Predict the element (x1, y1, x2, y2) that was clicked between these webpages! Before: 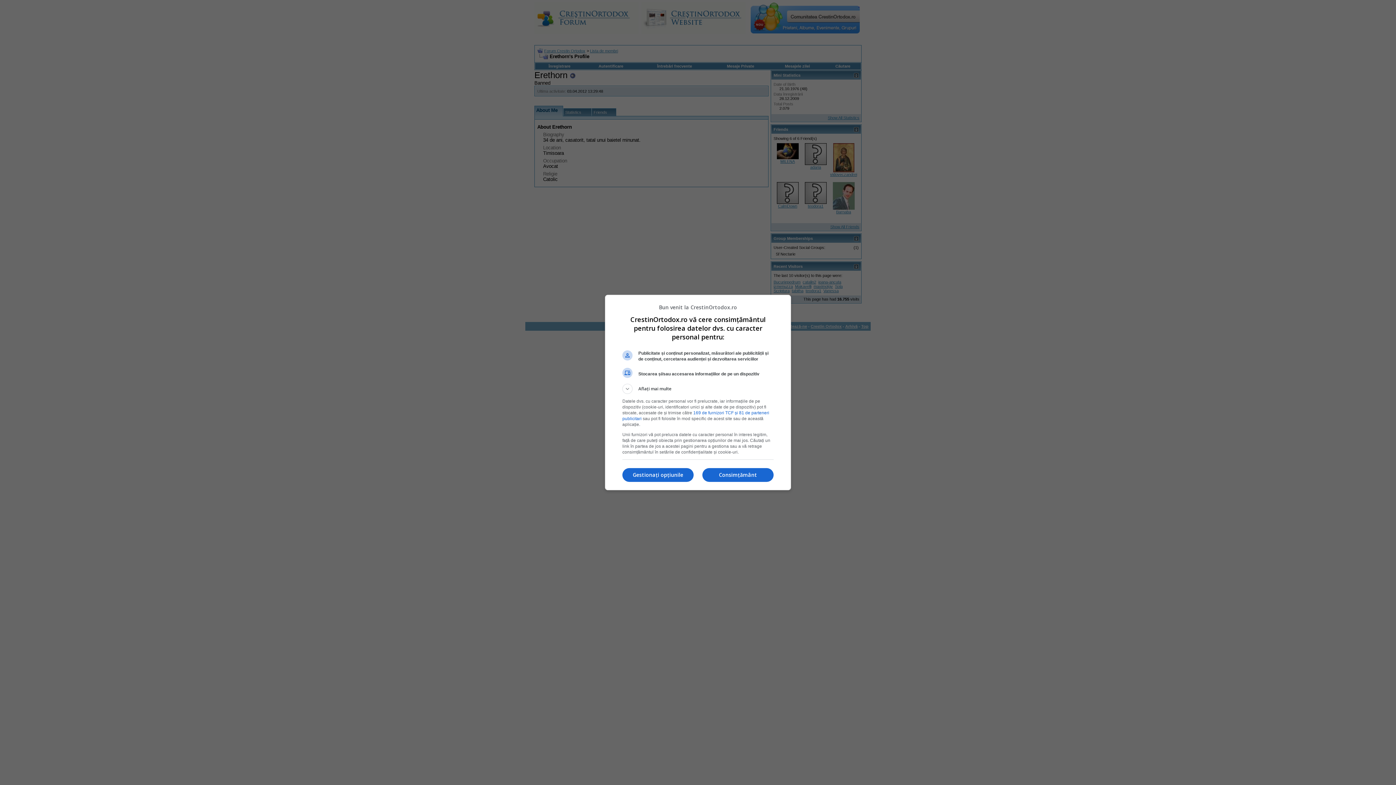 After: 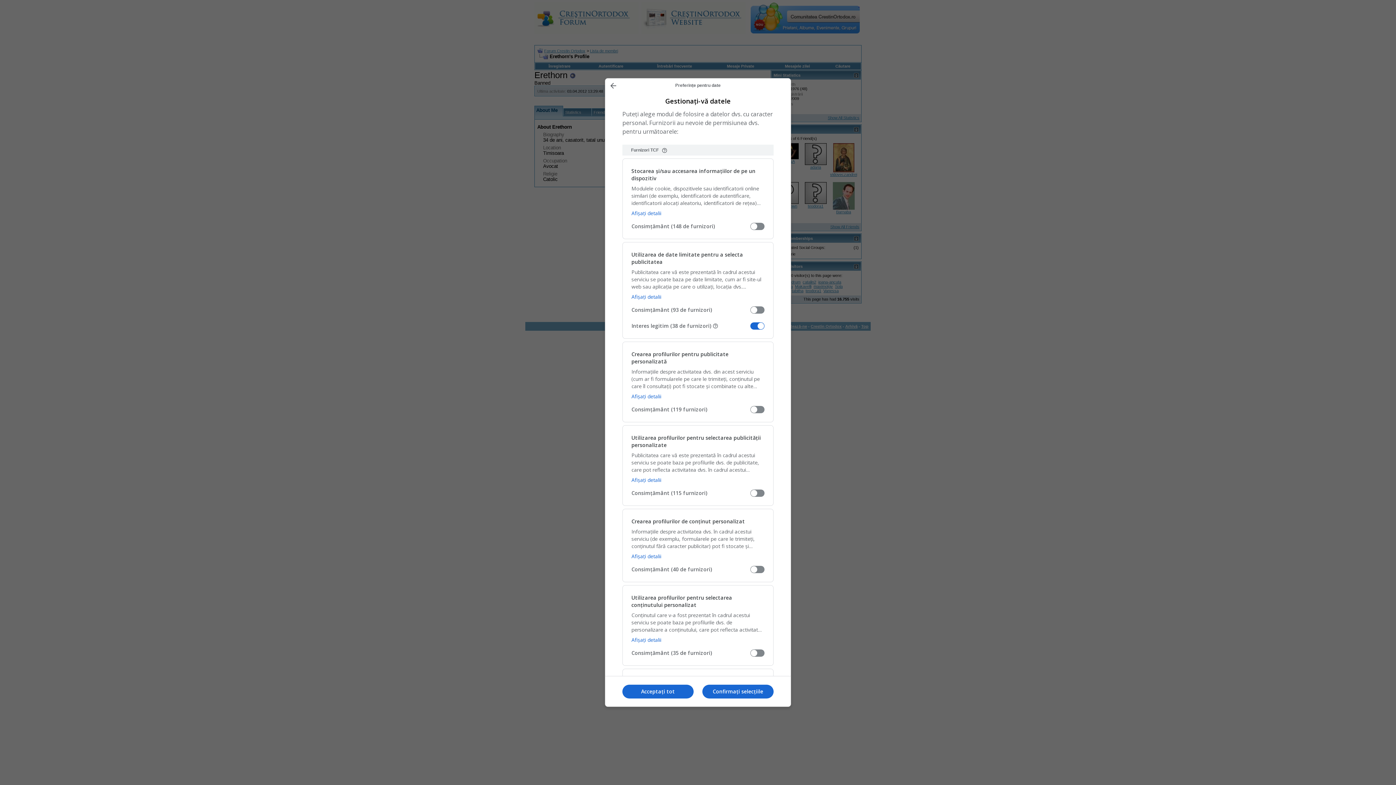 Action: bbox: (622, 468, 693, 482) label: Gestionați opțiunile